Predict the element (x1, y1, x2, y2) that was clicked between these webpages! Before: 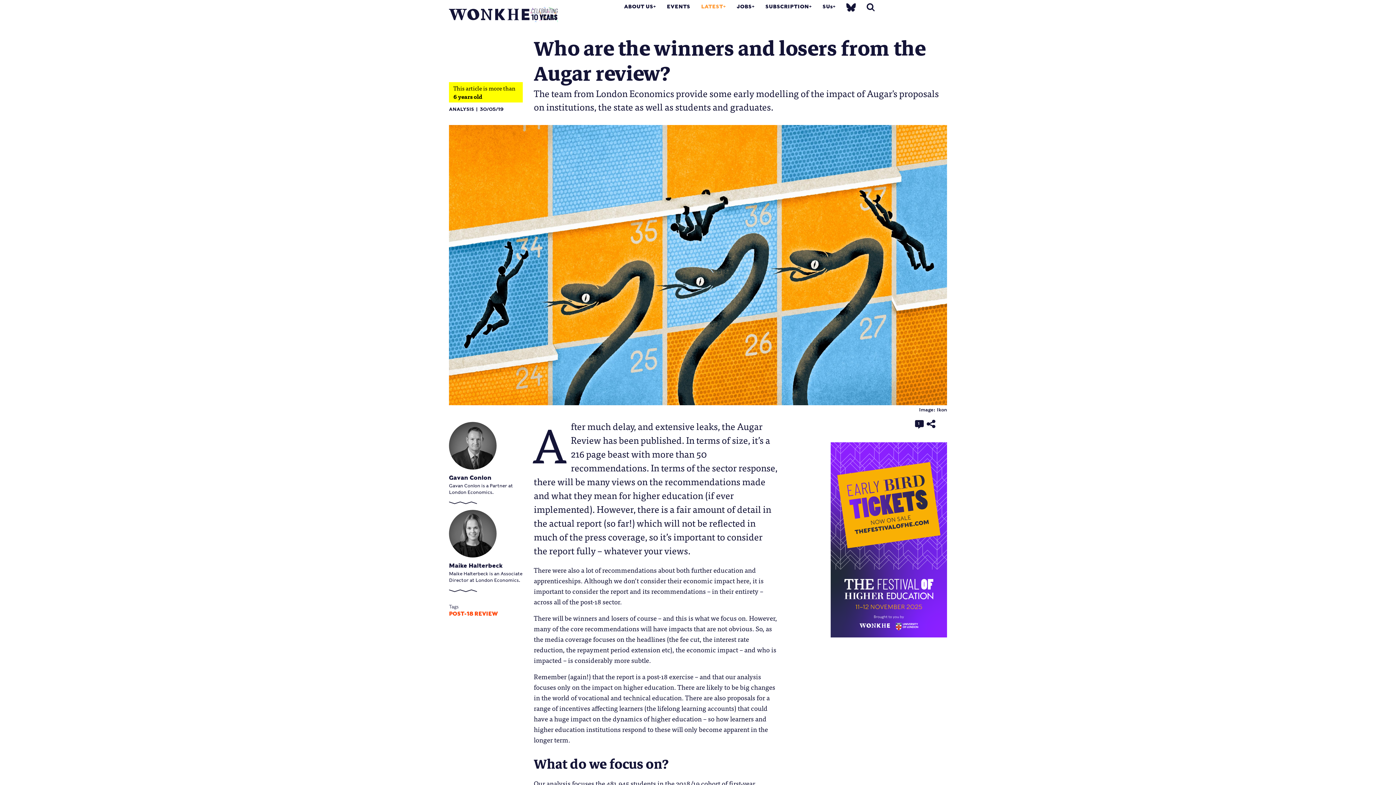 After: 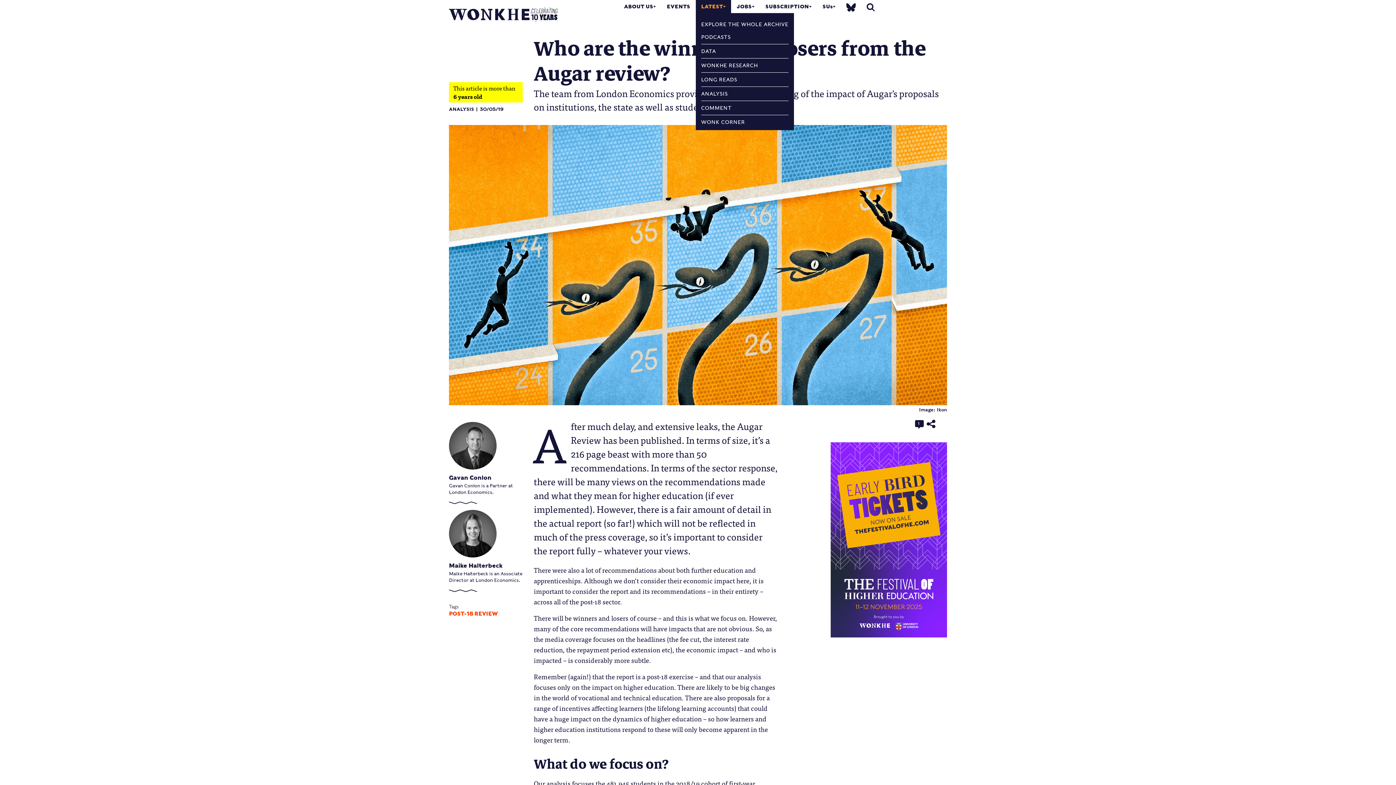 Action: bbox: (701, 3, 725, 9) label: LATEST